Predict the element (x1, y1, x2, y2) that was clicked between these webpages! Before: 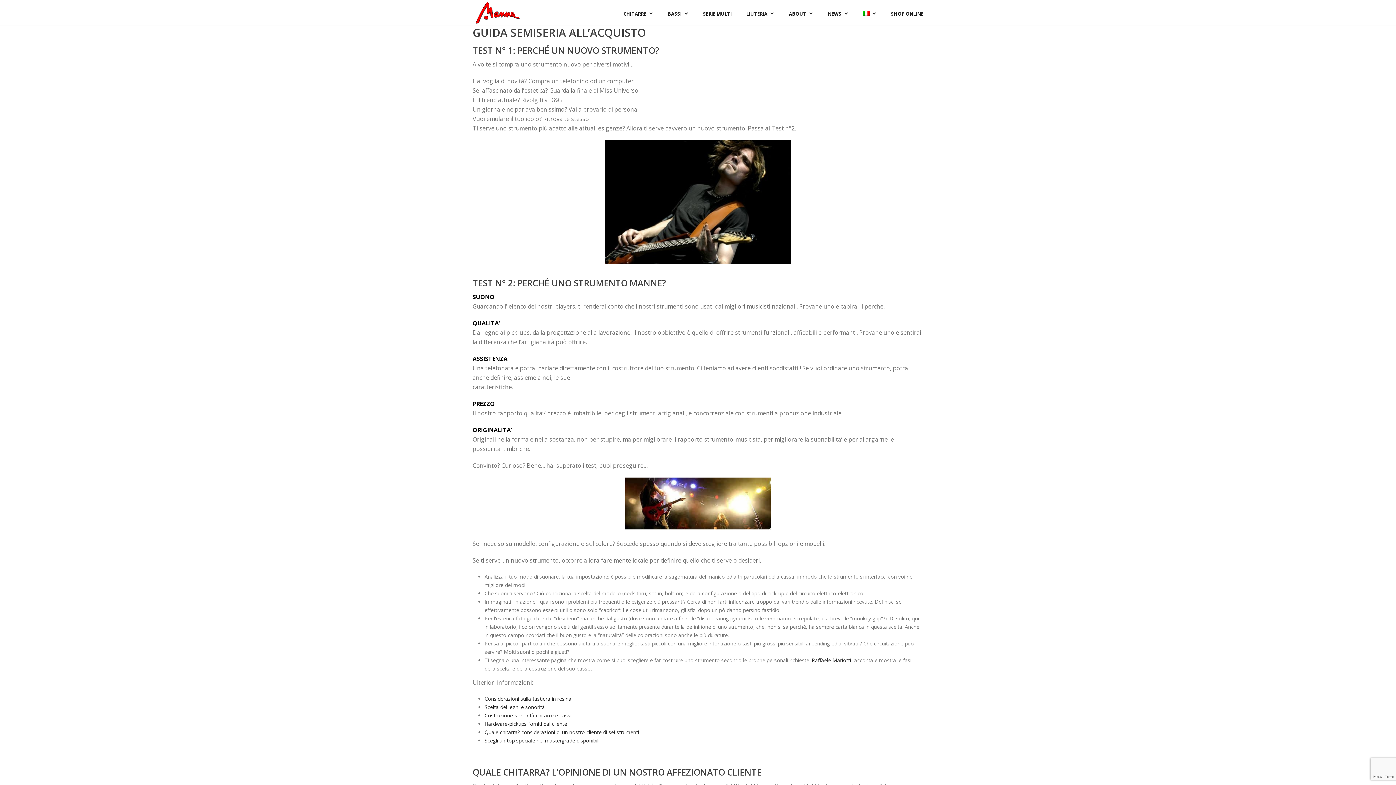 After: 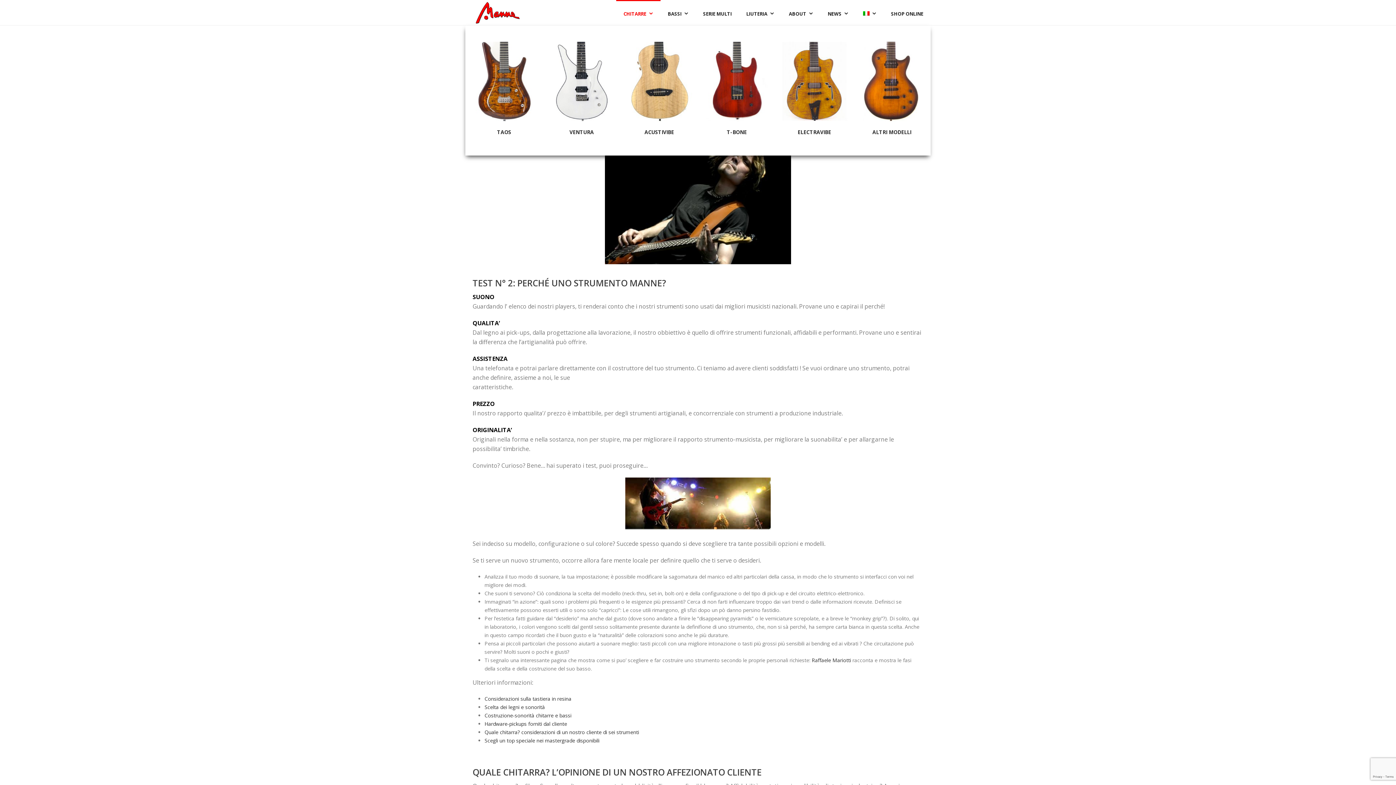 Action: bbox: (616, 0, 660, 25) label: CHITARRE